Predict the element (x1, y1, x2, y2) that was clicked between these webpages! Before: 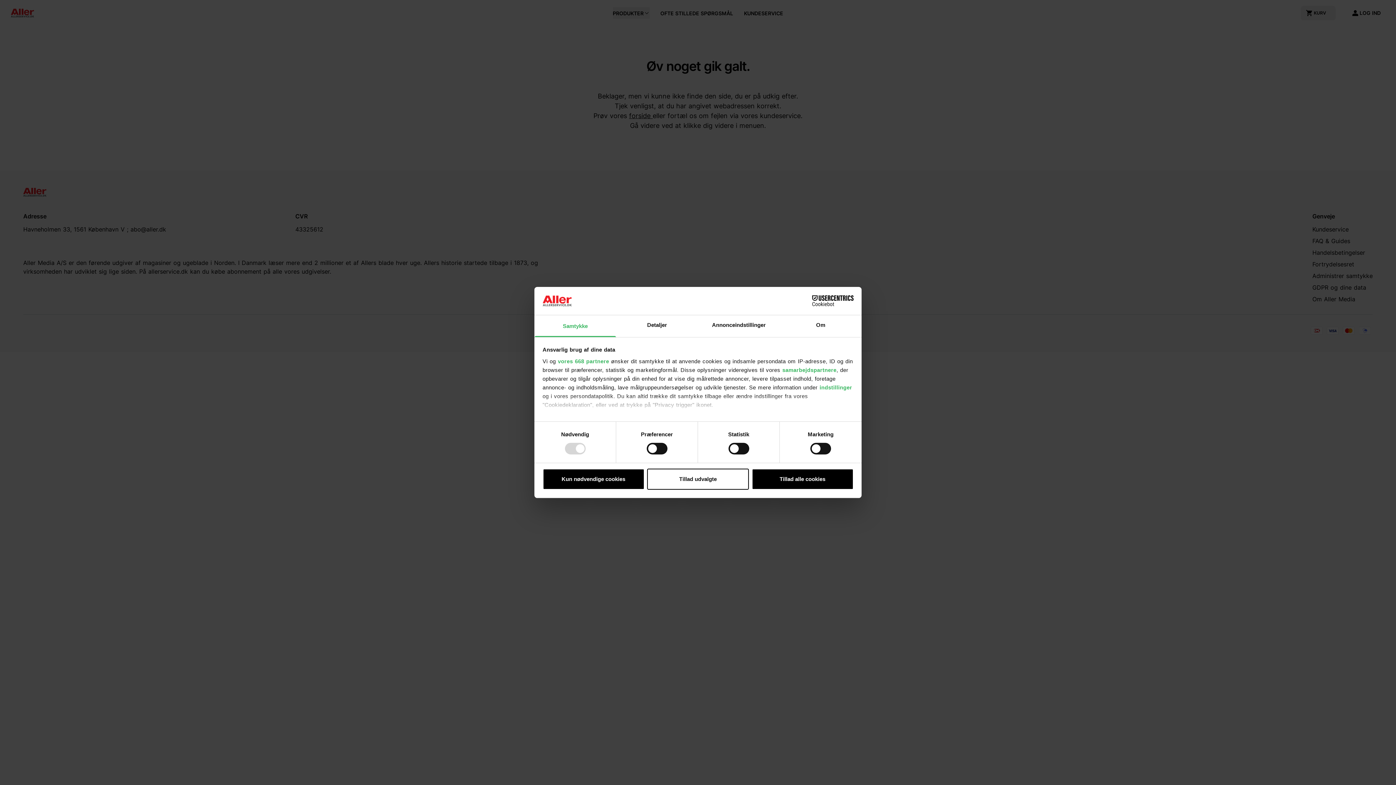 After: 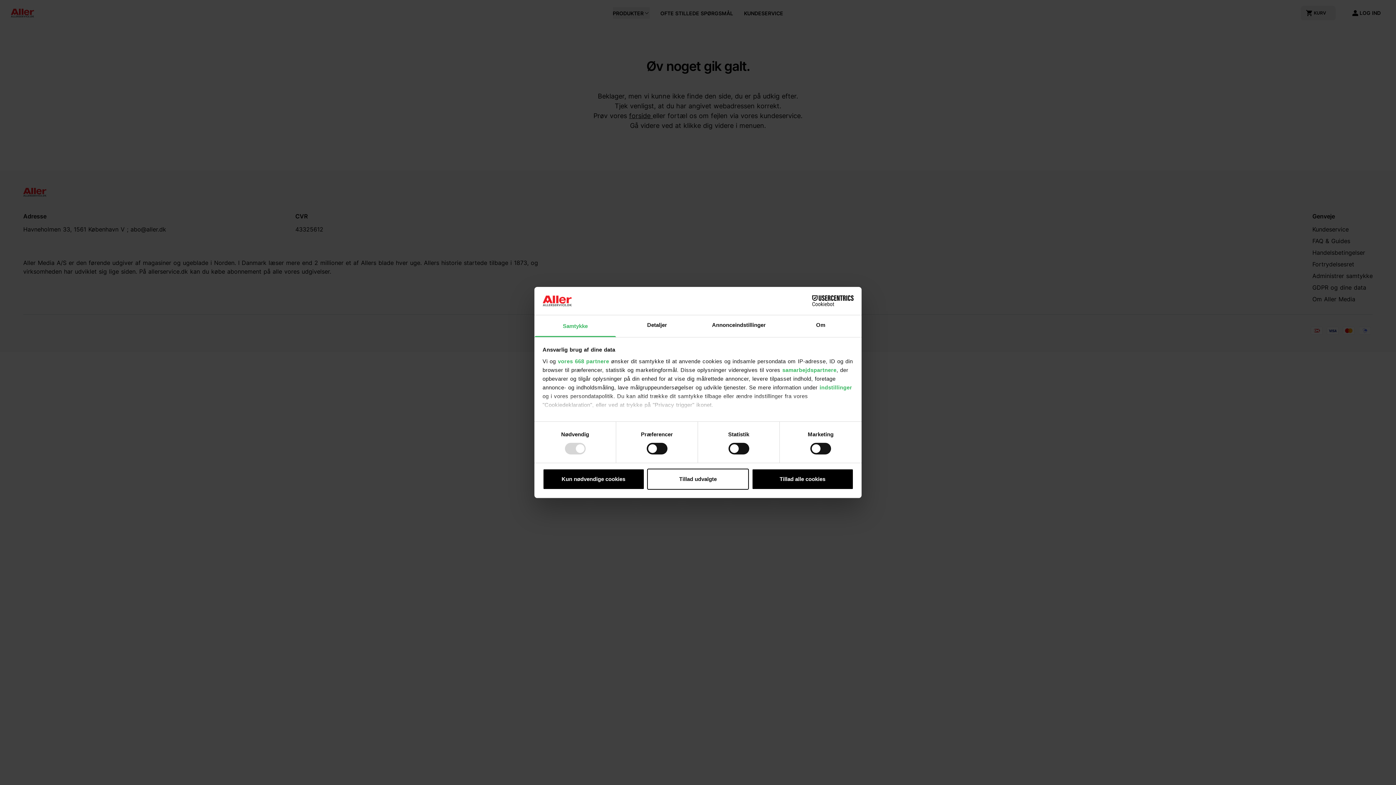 Action: bbox: (534, 315, 616, 337) label: Samtykke